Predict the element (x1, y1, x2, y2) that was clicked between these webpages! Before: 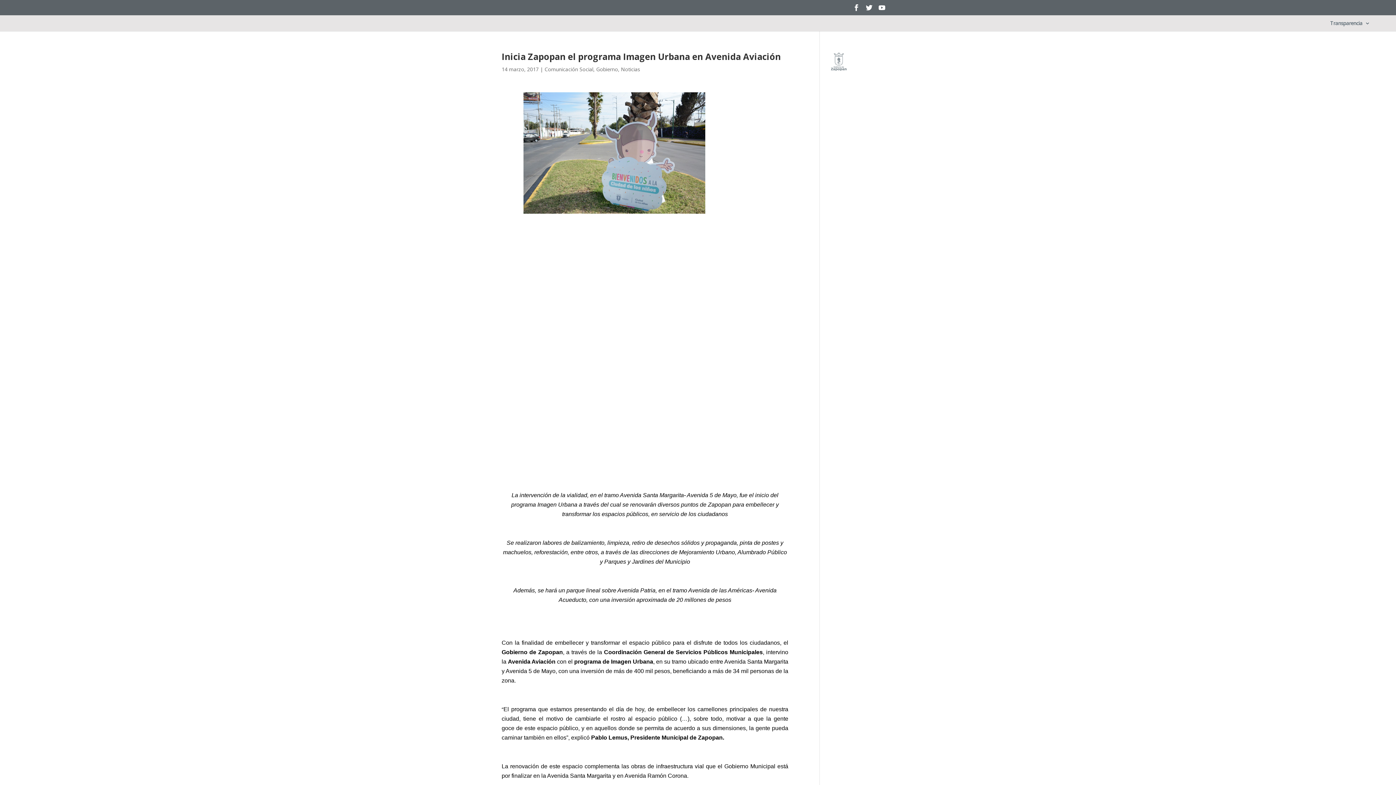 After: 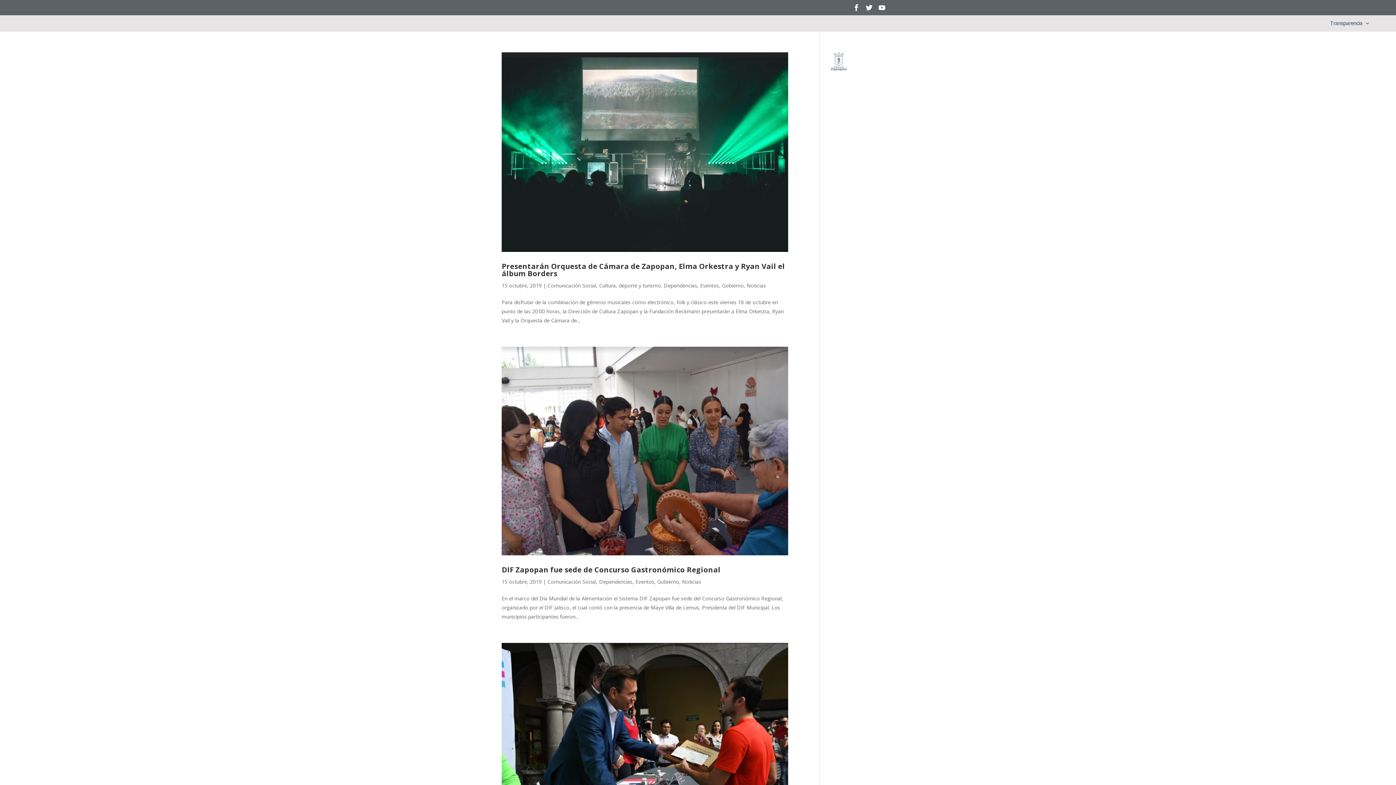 Action: label: Comunicación Social bbox: (544, 65, 593, 72)